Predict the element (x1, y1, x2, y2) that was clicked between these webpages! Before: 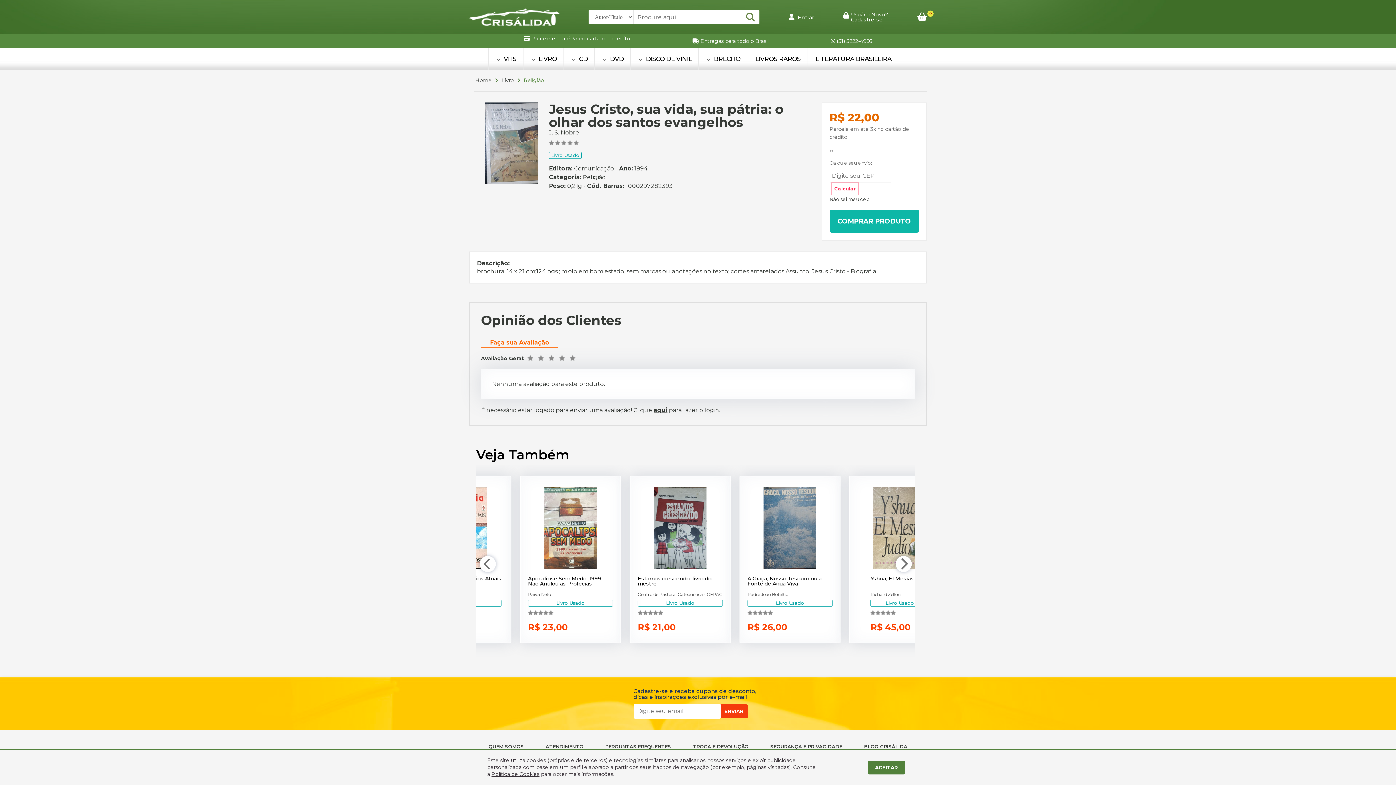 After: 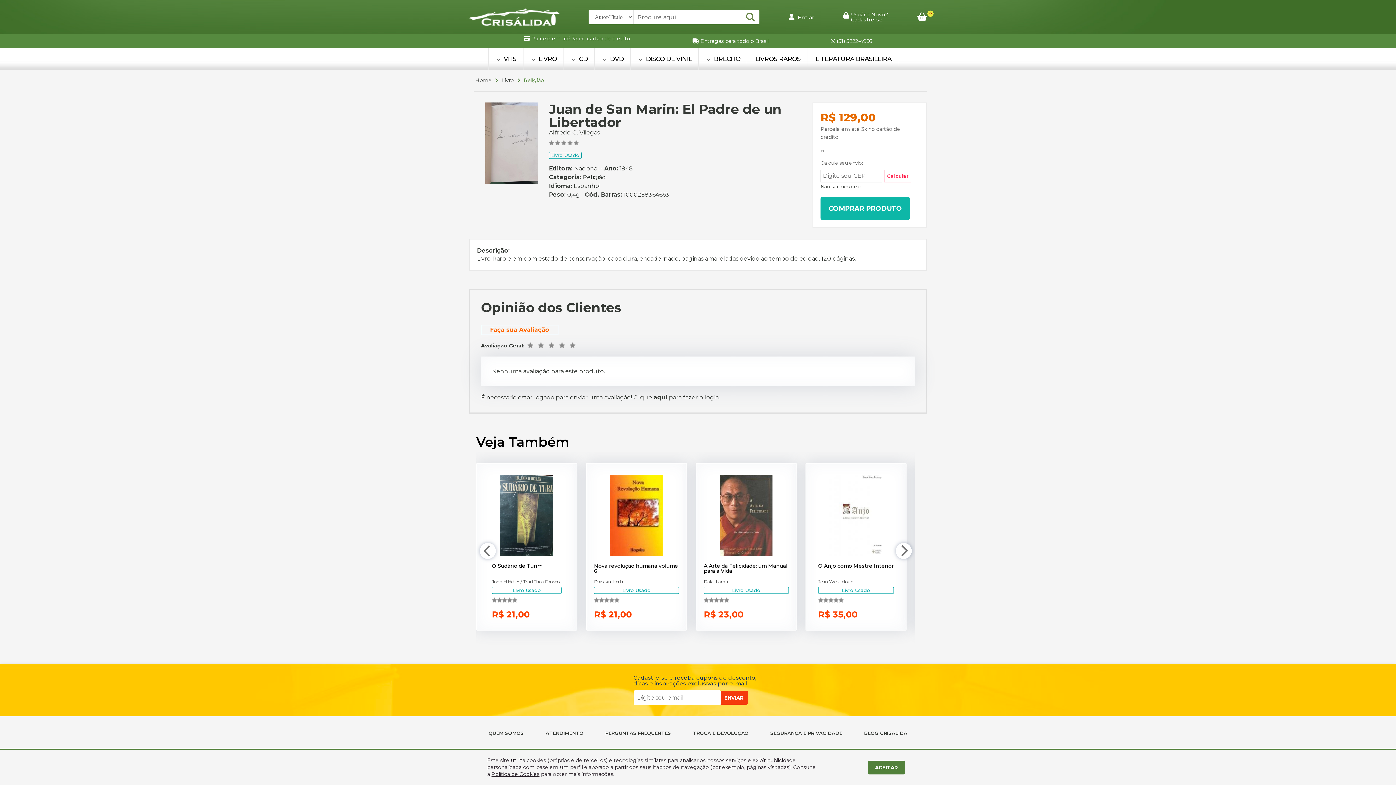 Action: bbox: (696, 476, 796, 642) label: Juan de San Marin: El Padre de un Libertador
Alfredo G. Vilegas
Livro Usado
R$ 129,00